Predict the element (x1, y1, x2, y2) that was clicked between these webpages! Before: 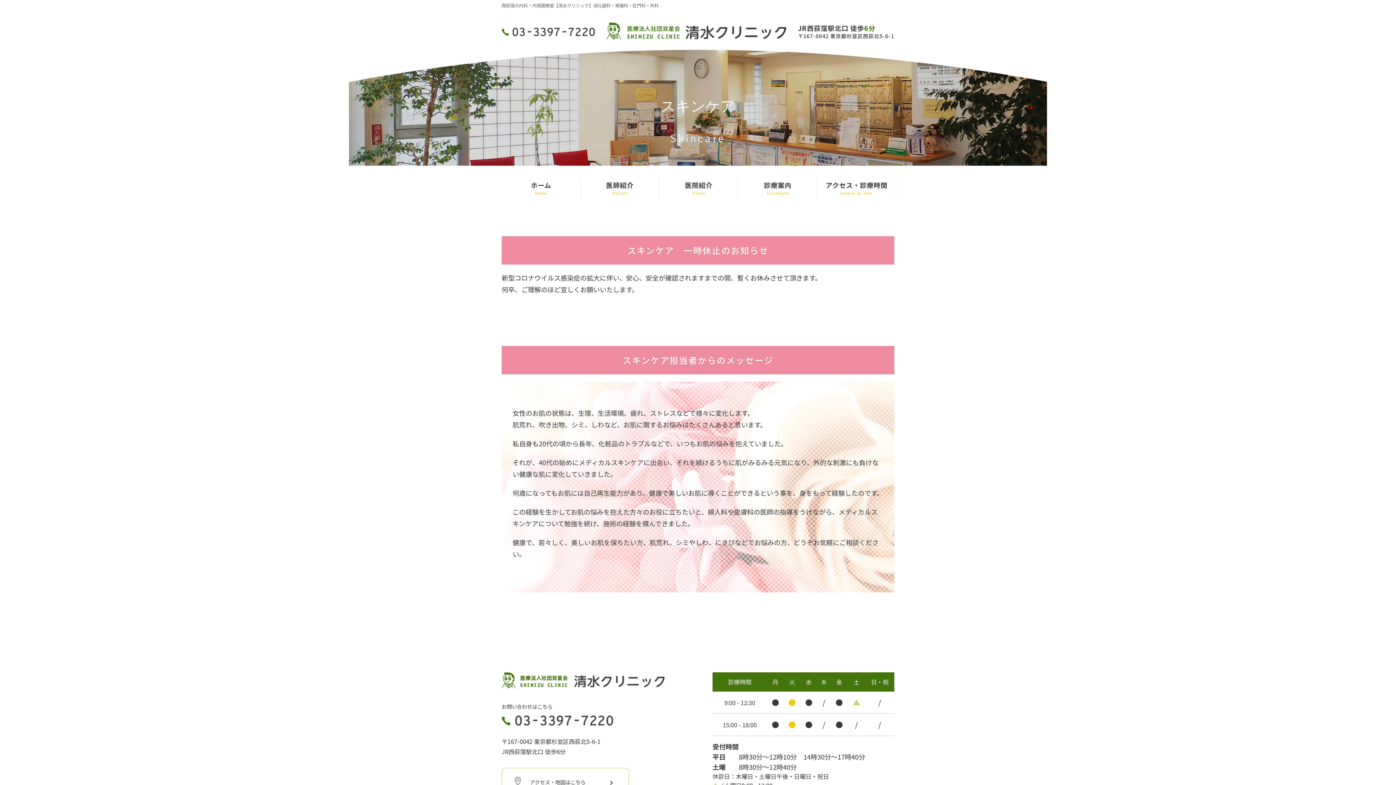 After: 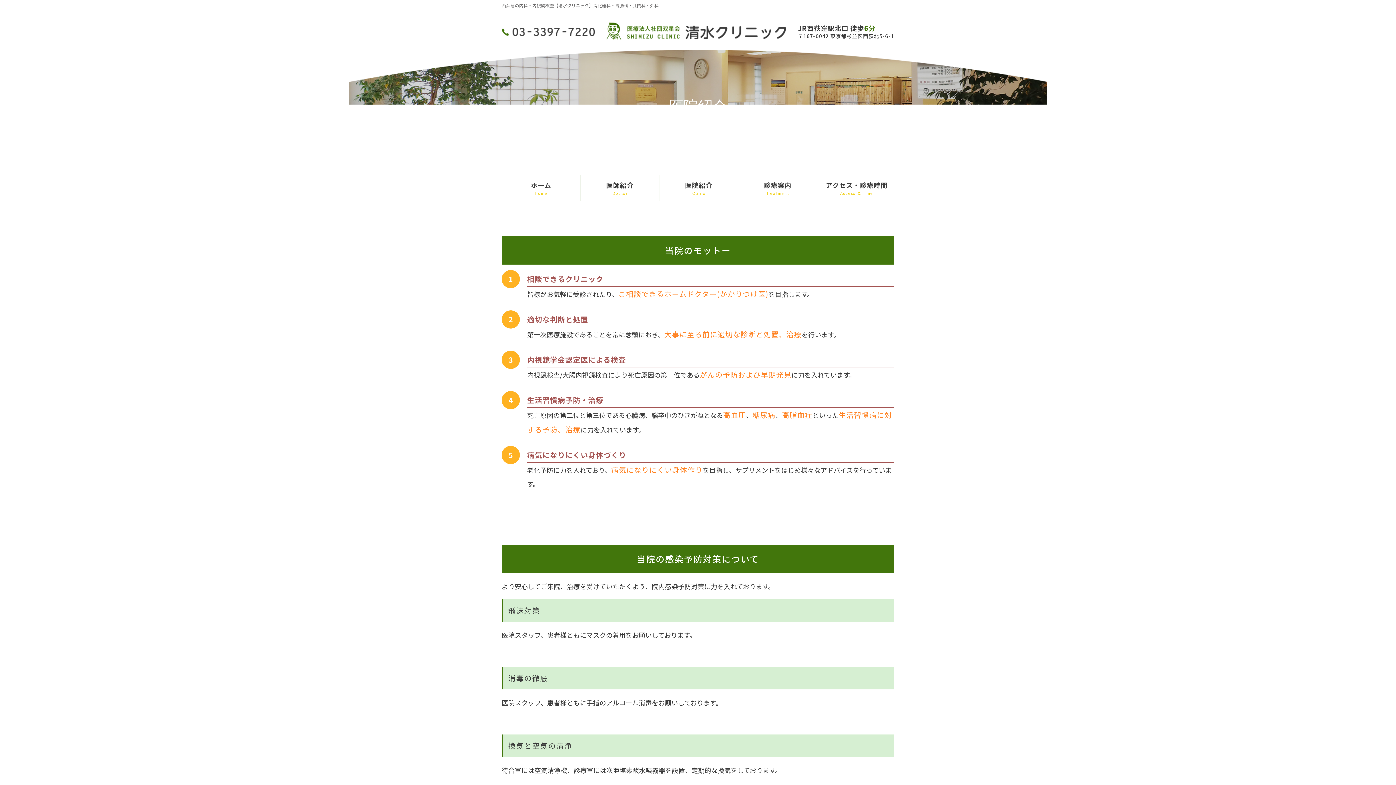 Action: label: 医院紹介
Clinic bbox: (659, 175, 738, 201)